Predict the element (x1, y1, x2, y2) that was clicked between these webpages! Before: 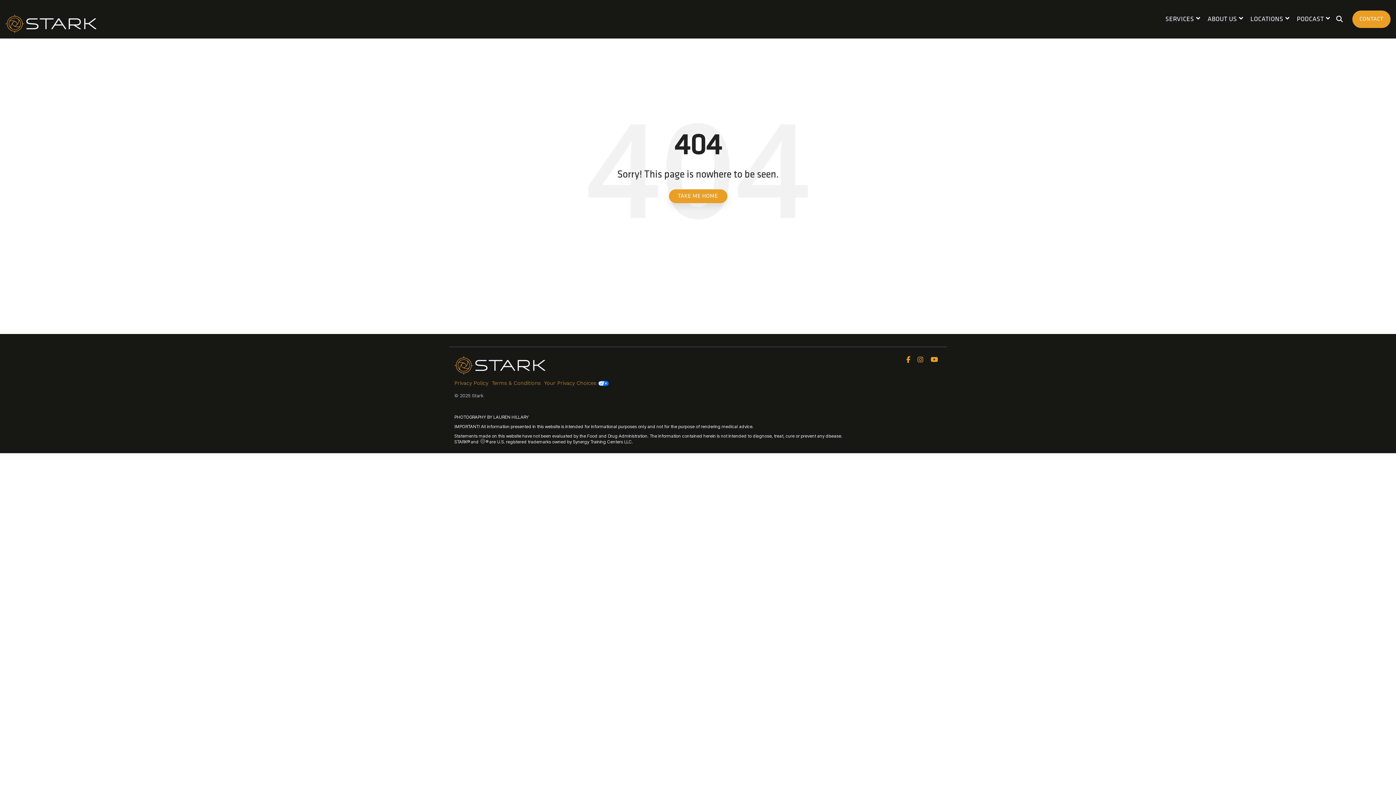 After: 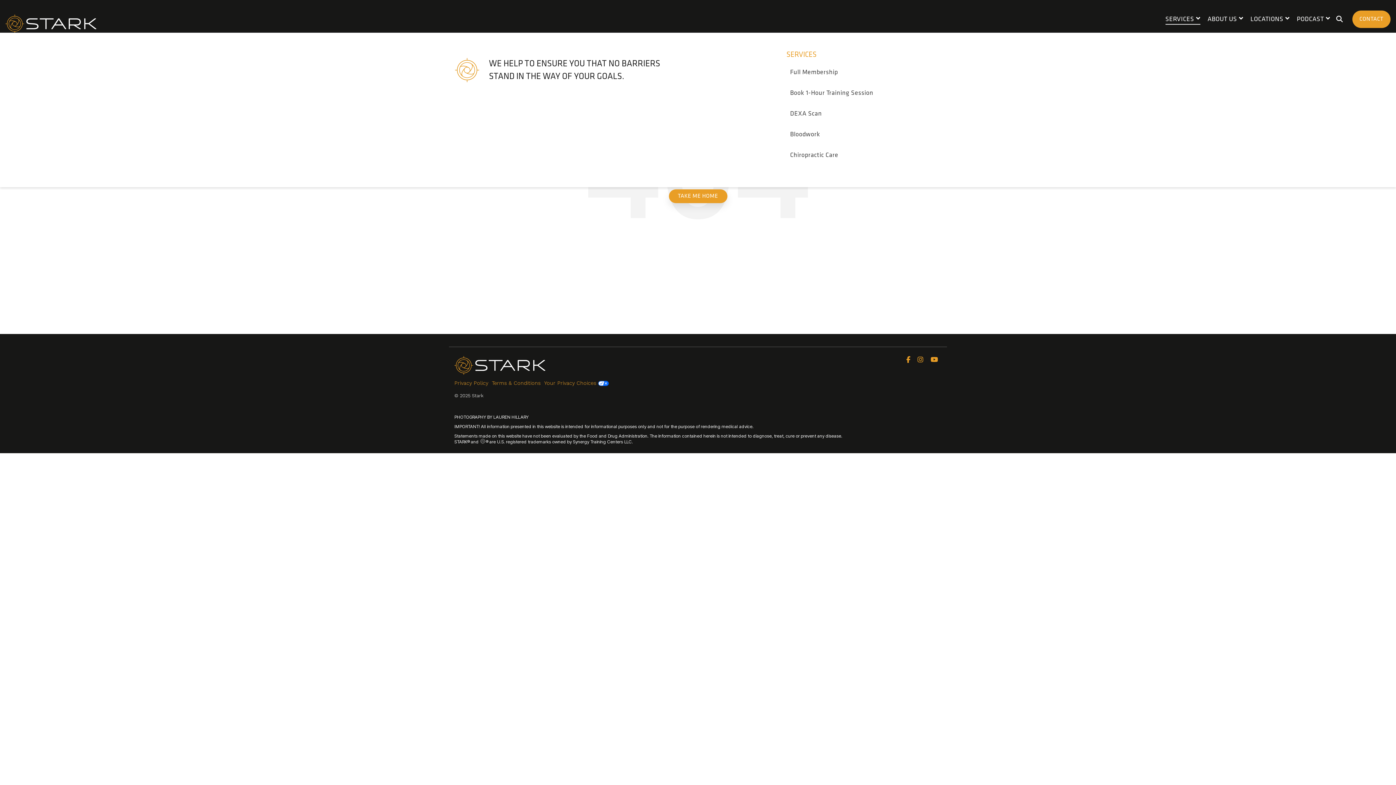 Action: bbox: (1165, 12, 1200, 26) label: SERVICES

WE HELP TO ENSURE YOU THAT NO BARRIERS
STAND IN THE WAY OF YOUR GOALS.
SERVICES
Full Membership
Book 1-Hour Training Session
DEXA Scan
Bloodwork
Chiropractic Care